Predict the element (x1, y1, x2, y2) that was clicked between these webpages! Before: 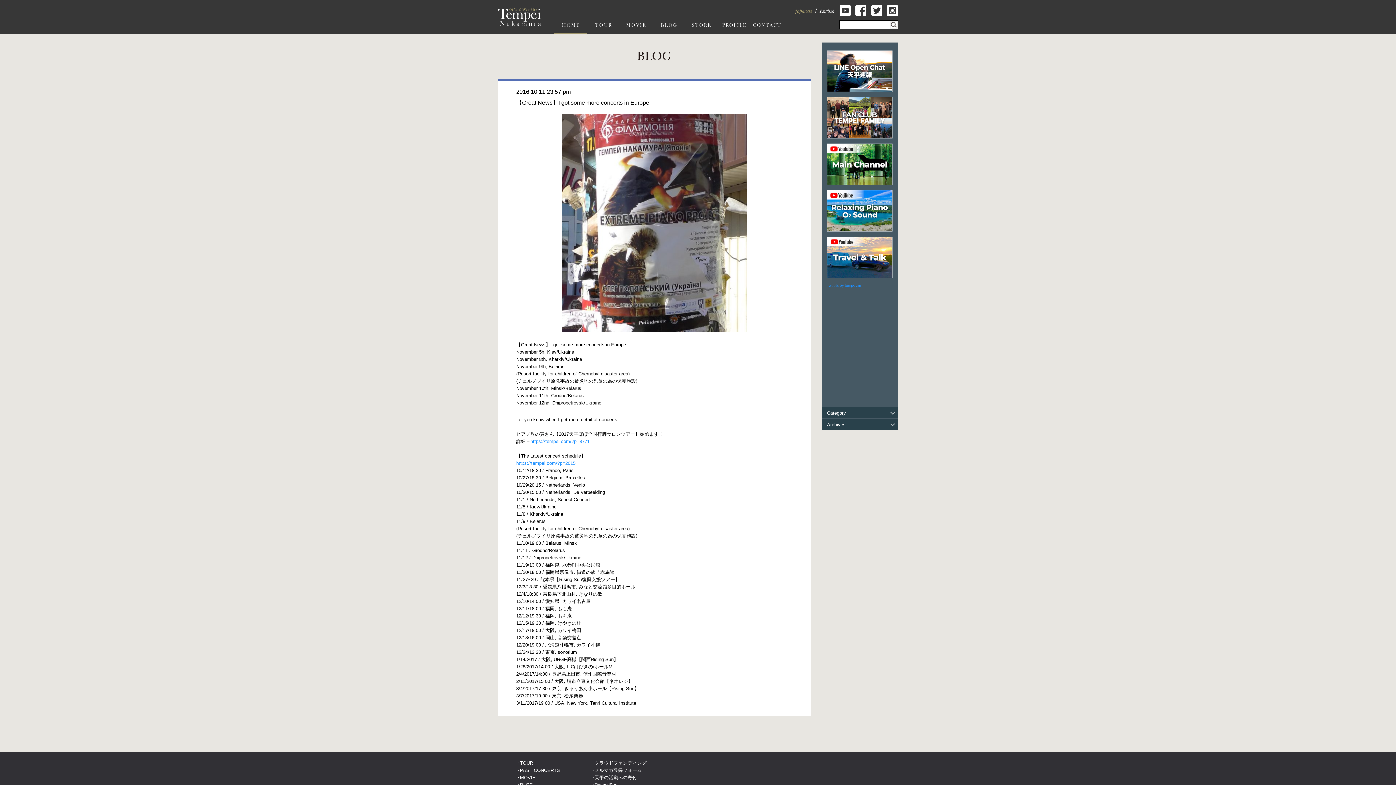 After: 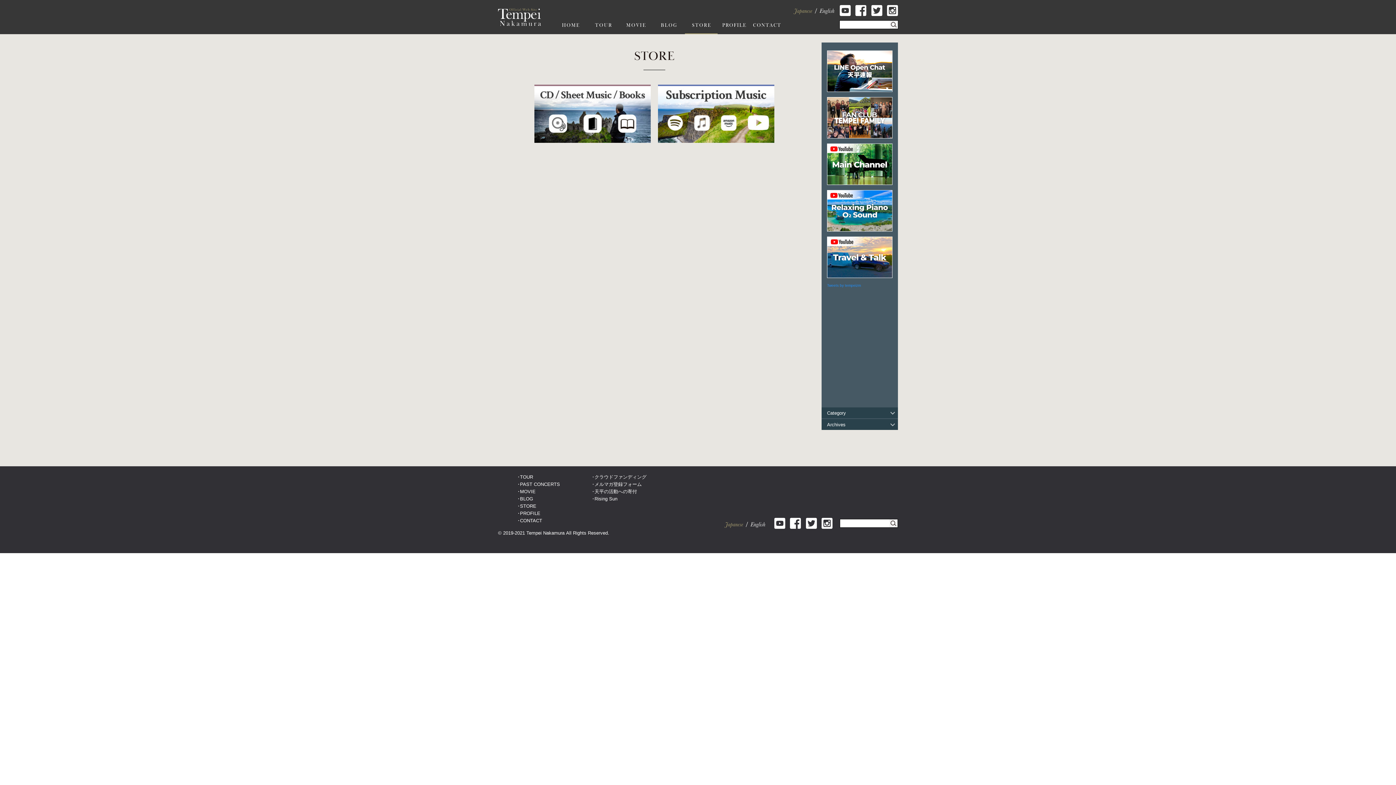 Action: bbox: (685, 16, 717, 34)